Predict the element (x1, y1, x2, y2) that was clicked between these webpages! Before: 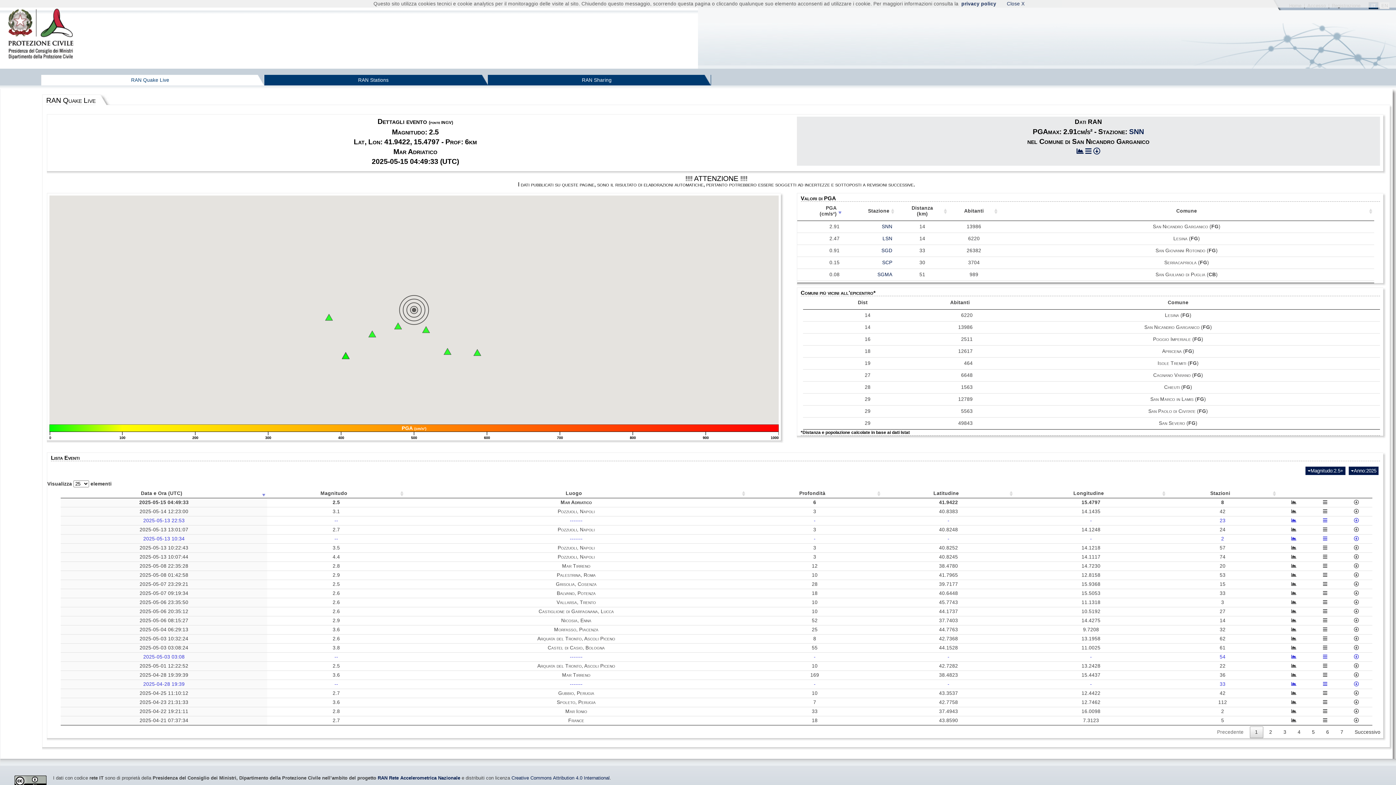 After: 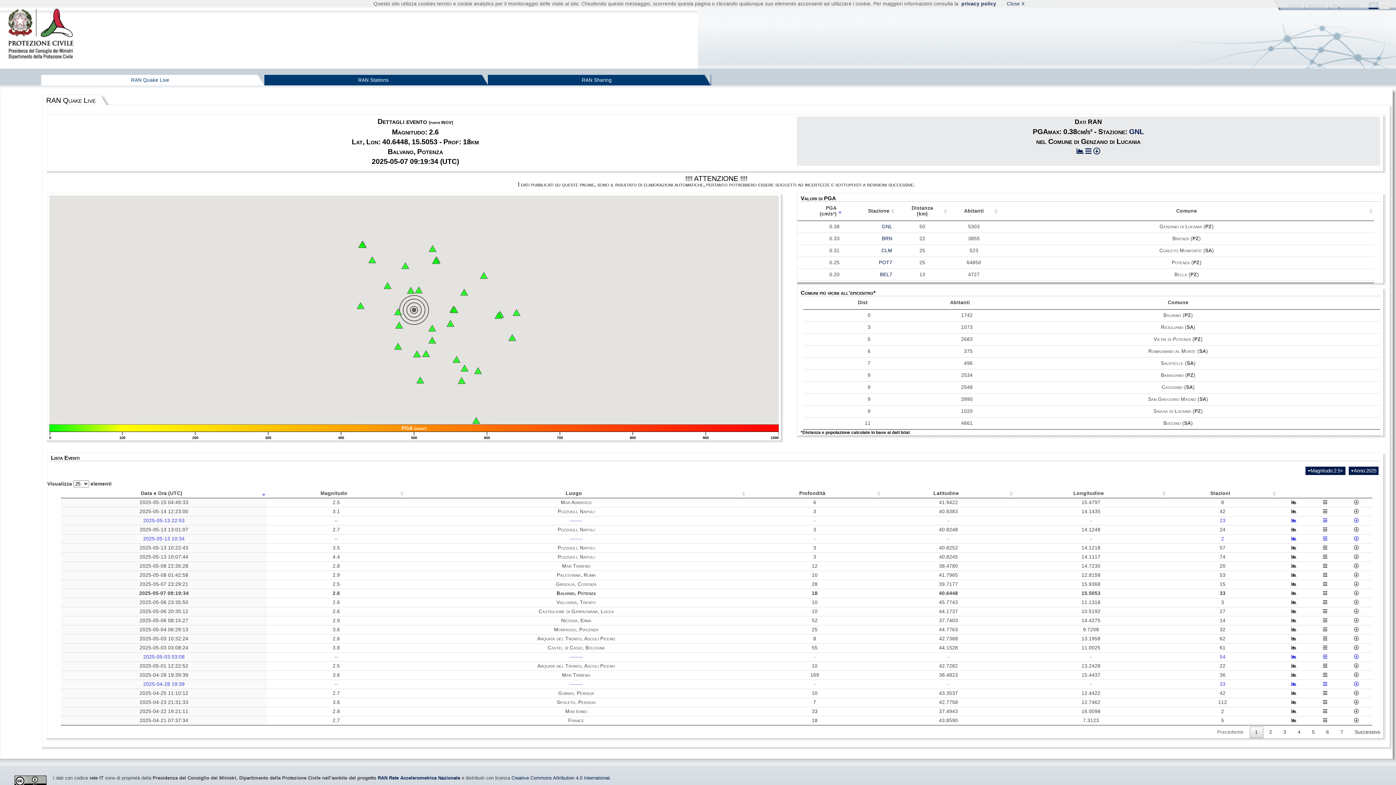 Action: label: 18 bbox: (812, 590, 817, 596)